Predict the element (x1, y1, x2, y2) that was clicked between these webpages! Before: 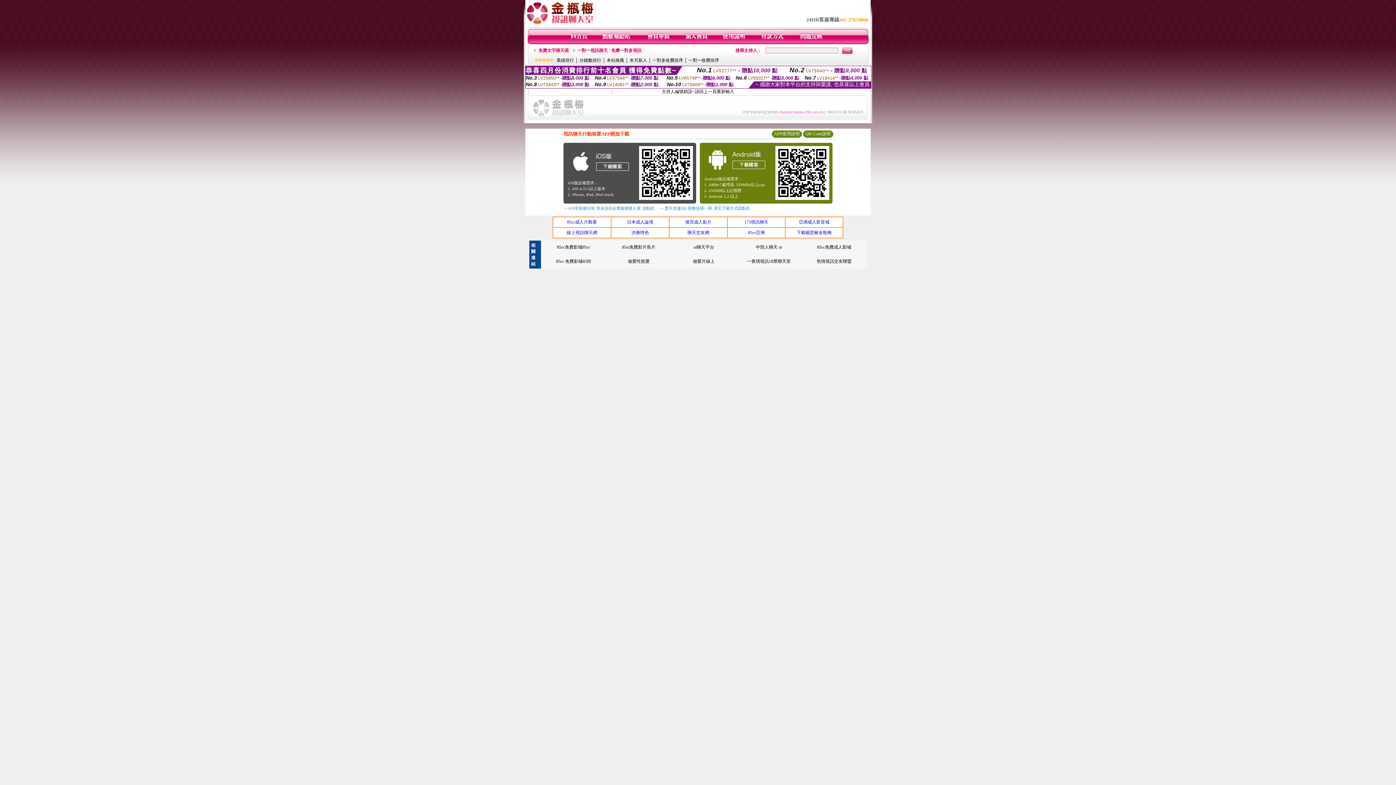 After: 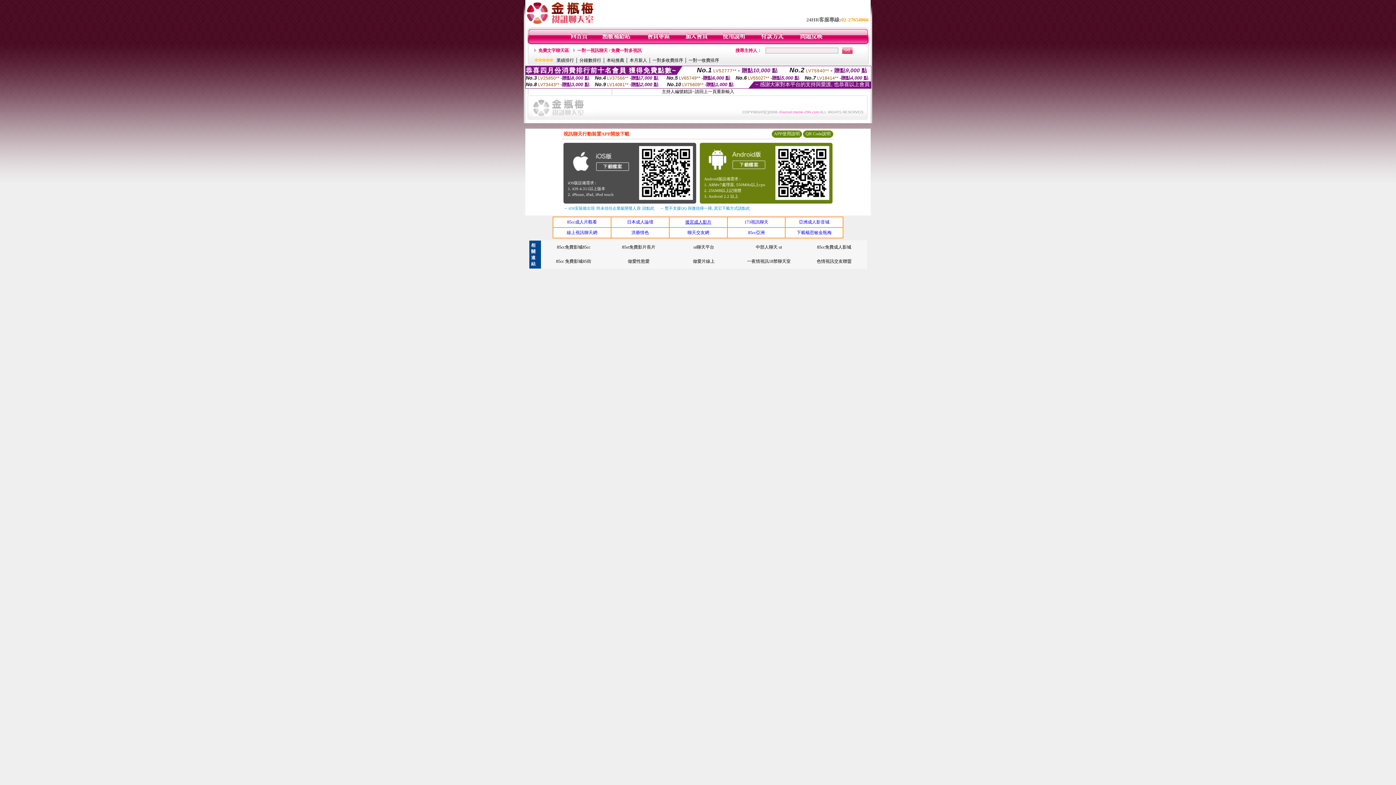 Action: label: 後宮成人影片 bbox: (685, 219, 711, 224)